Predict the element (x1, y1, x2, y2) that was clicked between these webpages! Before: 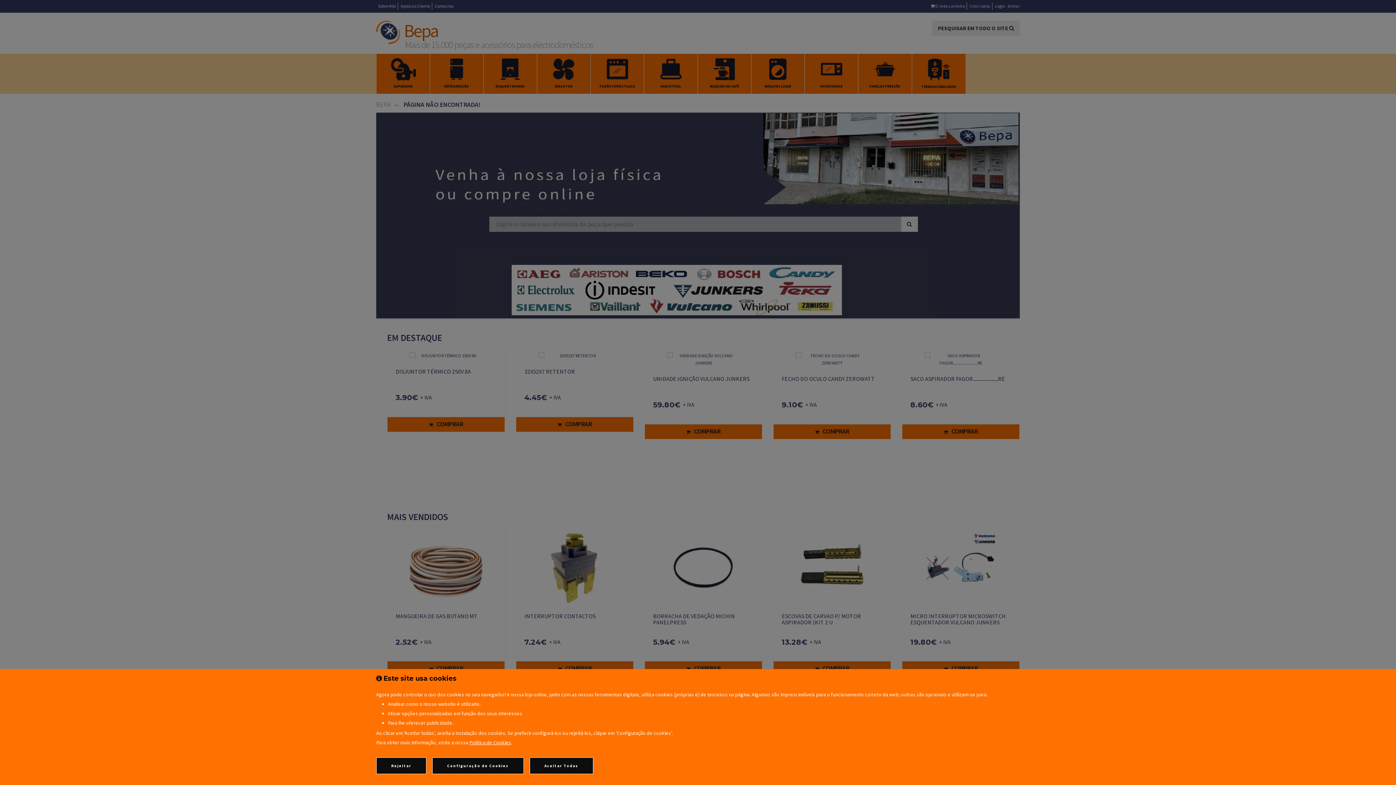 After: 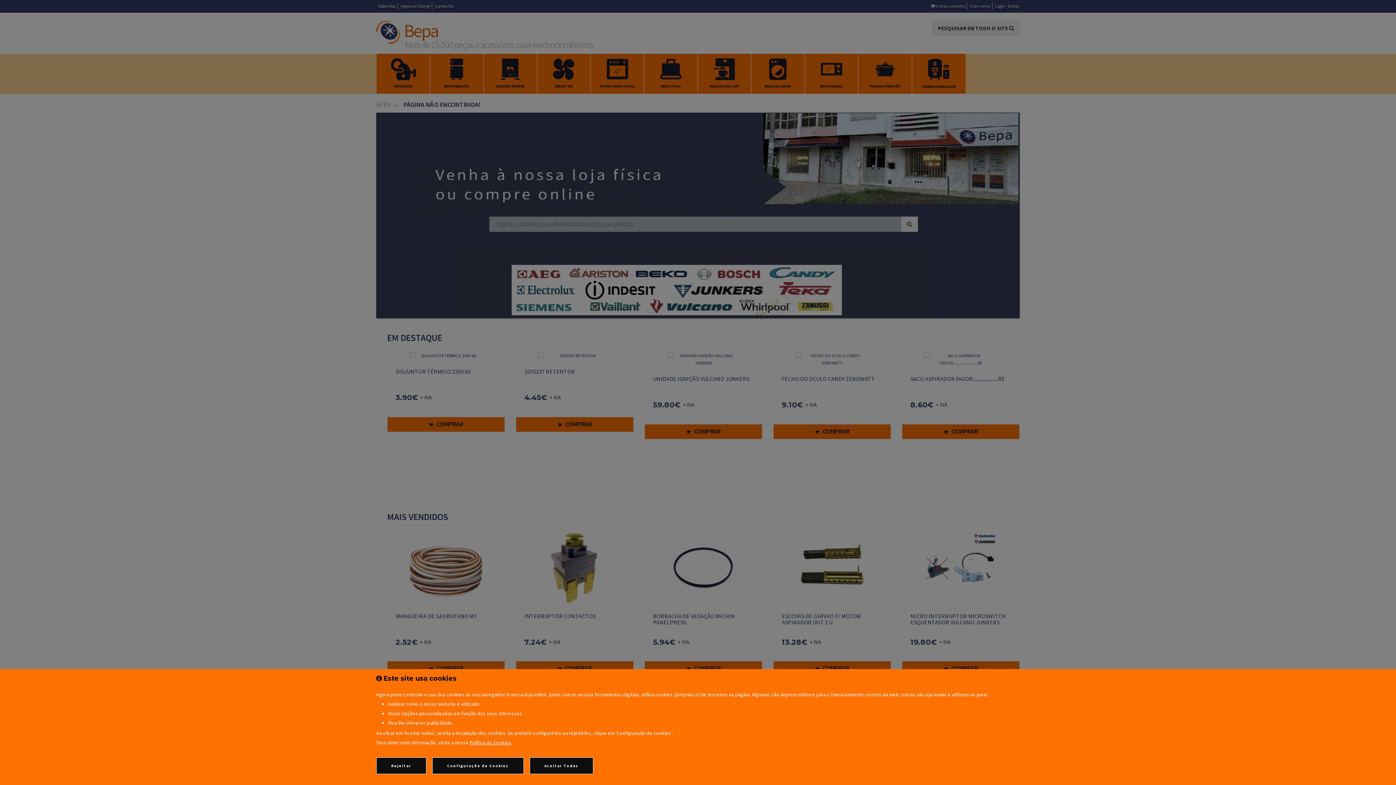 Action: bbox: (469, 739, 511, 746) label: Política de Cookies